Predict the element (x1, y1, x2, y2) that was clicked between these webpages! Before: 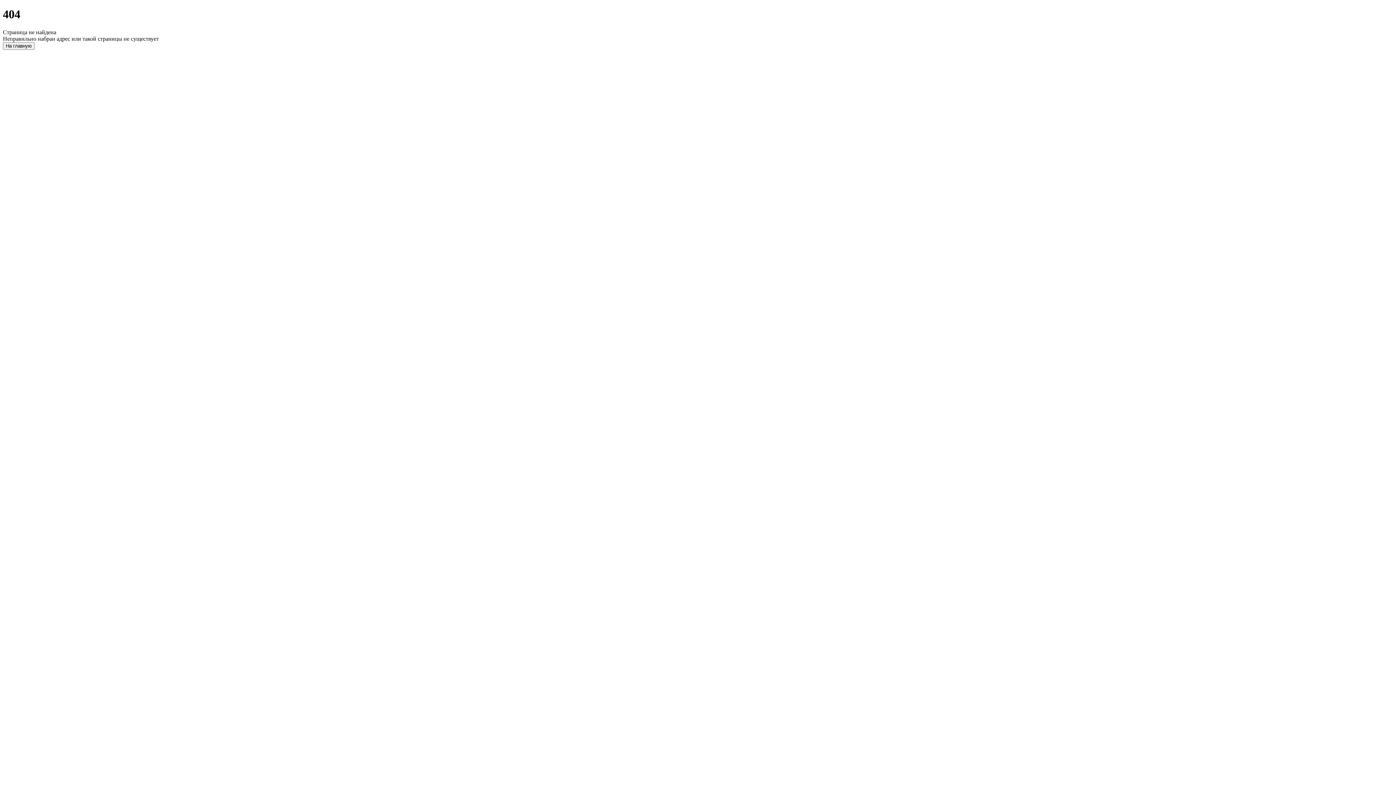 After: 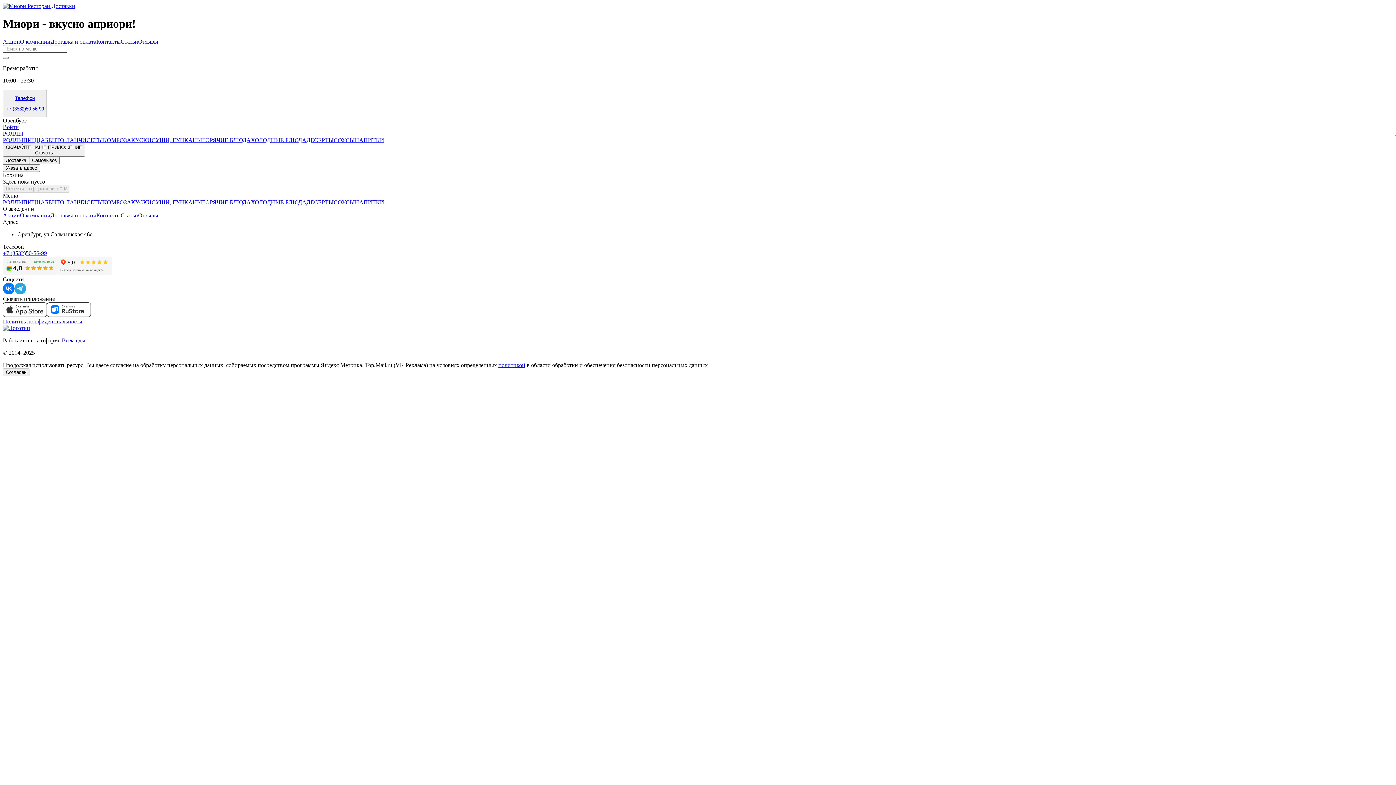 Action: bbox: (2, 42, 34, 49) label: На главную